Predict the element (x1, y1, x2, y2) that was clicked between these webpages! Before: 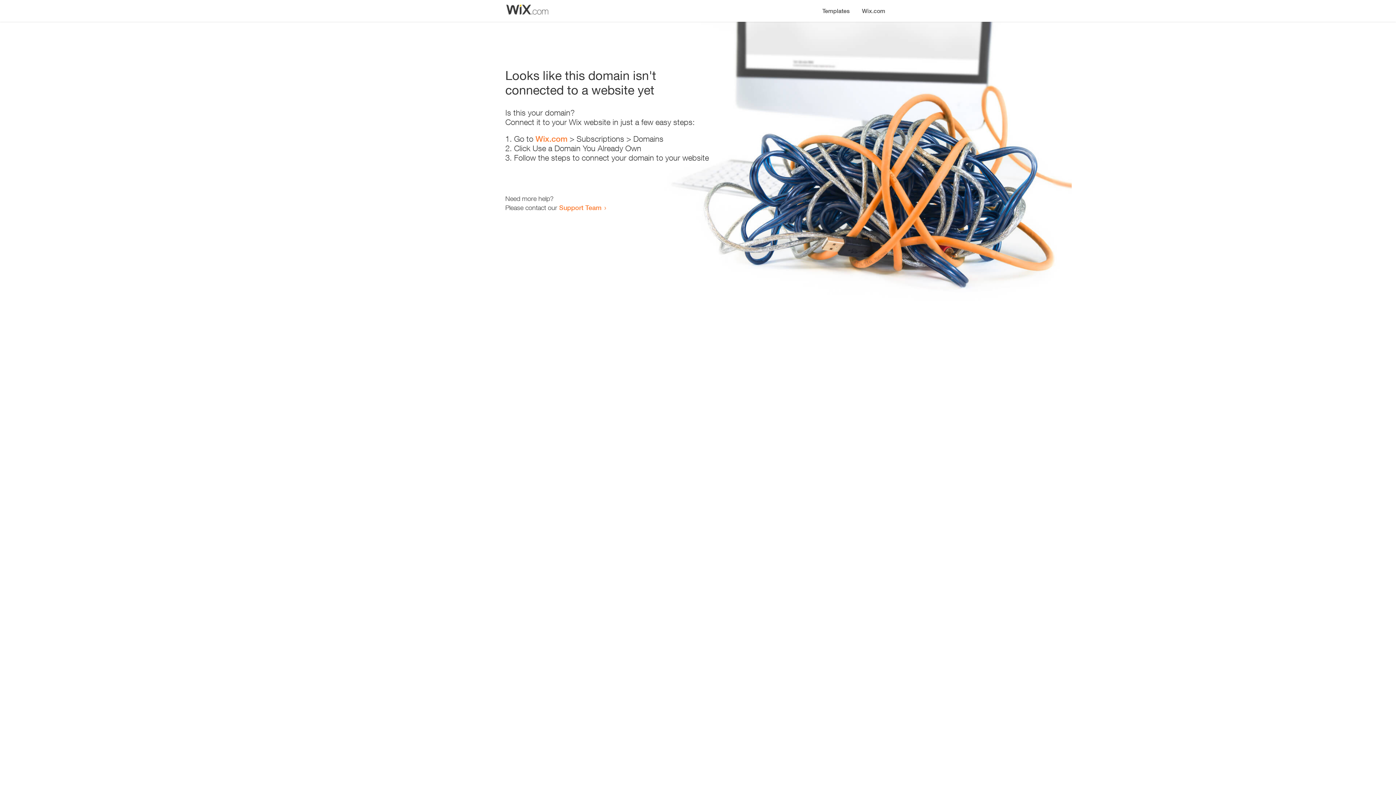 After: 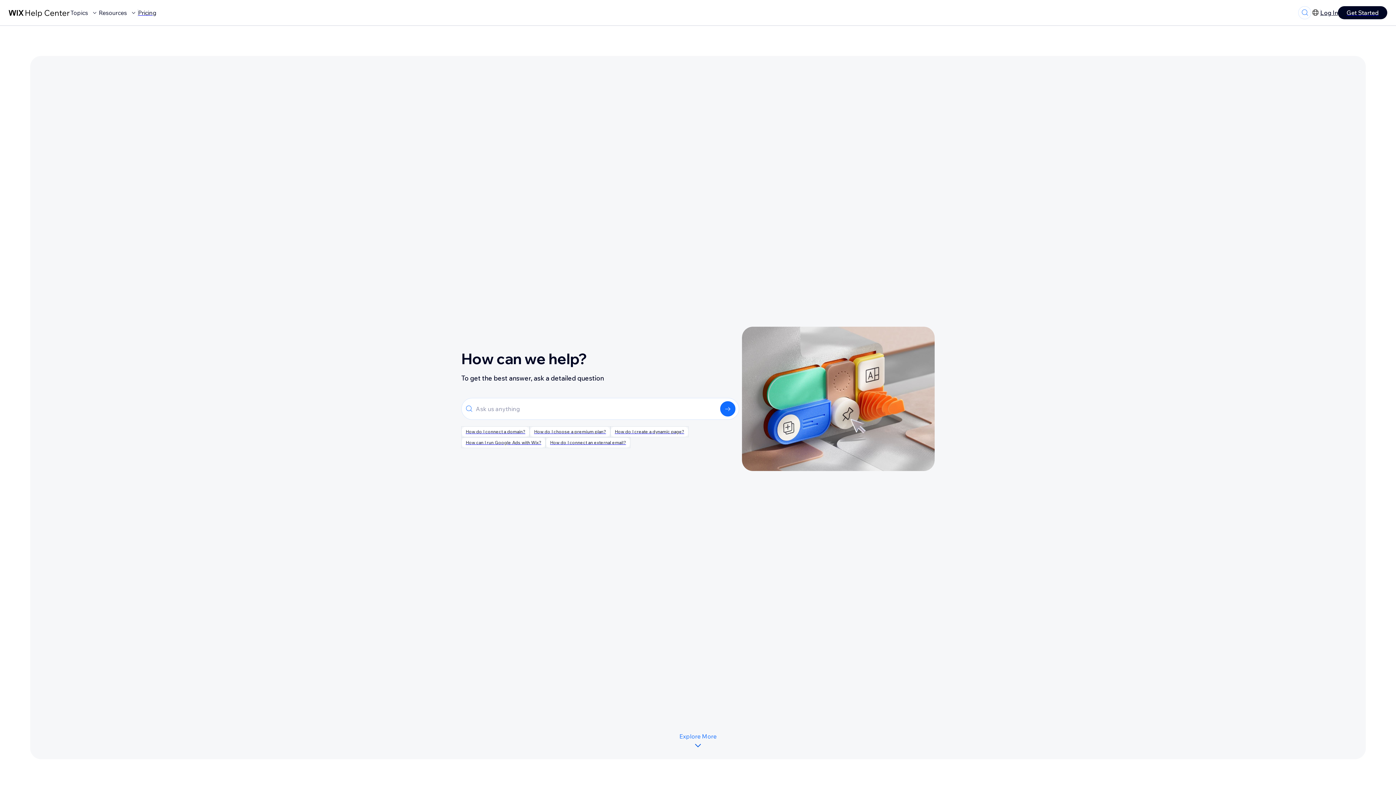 Action: bbox: (559, 203, 601, 211) label: Support Team